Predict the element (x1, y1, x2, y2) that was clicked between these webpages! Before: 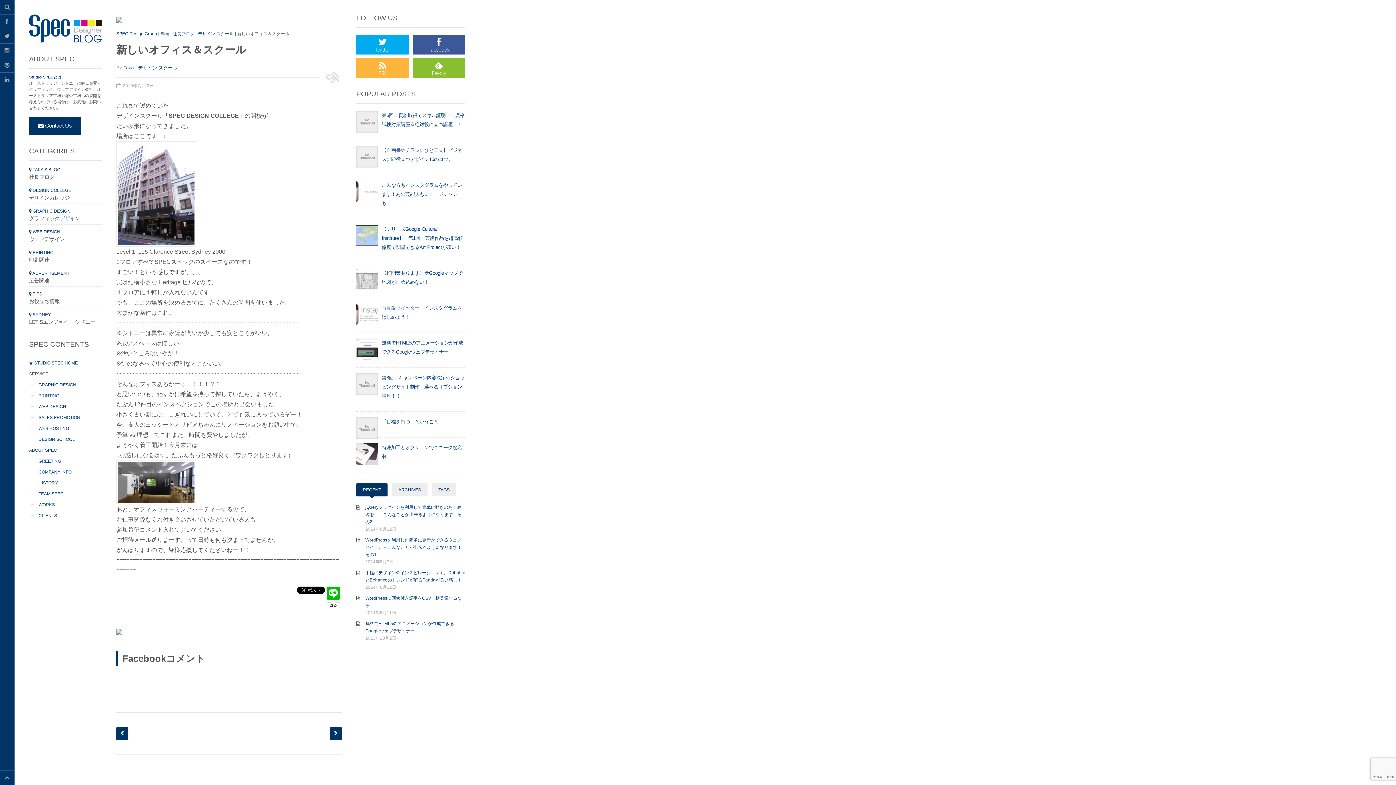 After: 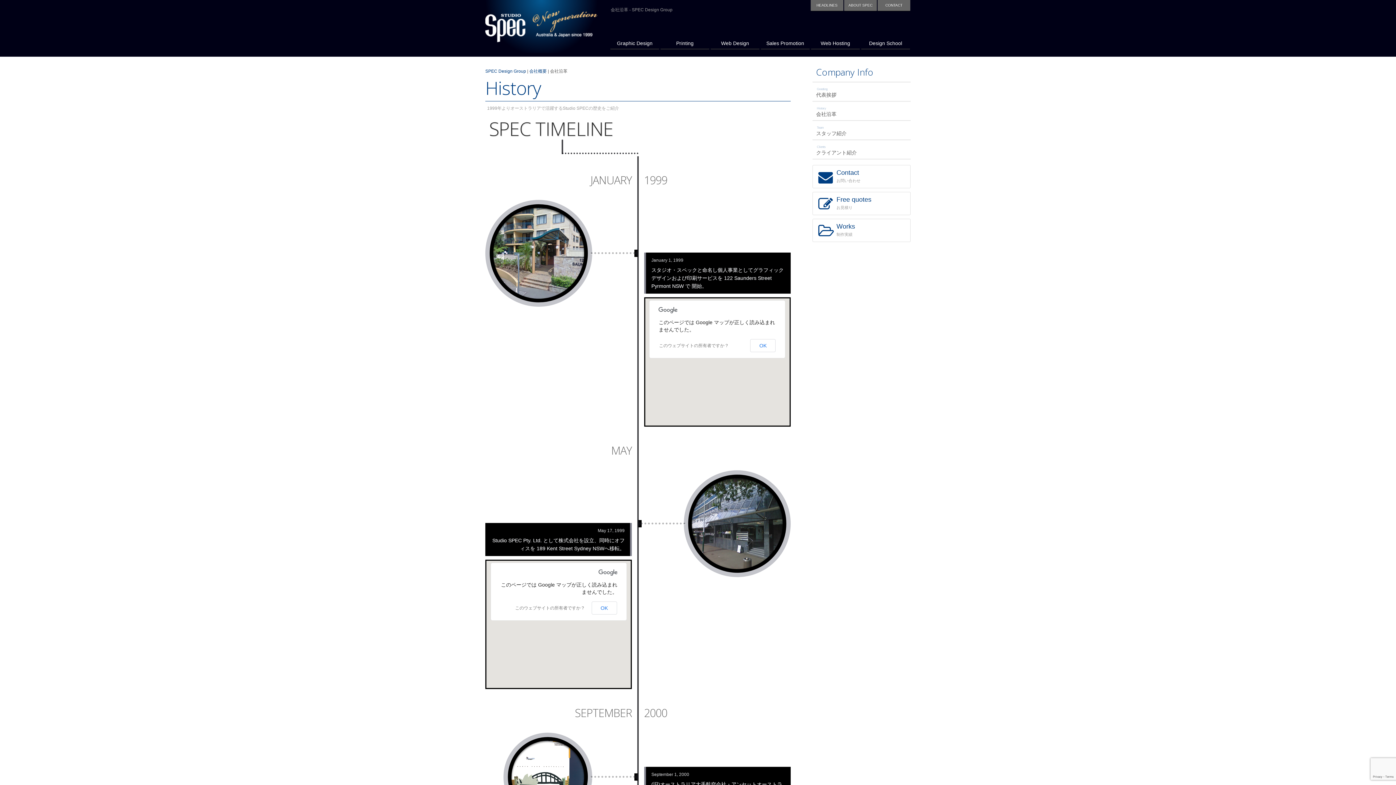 Action: label: HISTORY bbox: (38, 479, 101, 486)